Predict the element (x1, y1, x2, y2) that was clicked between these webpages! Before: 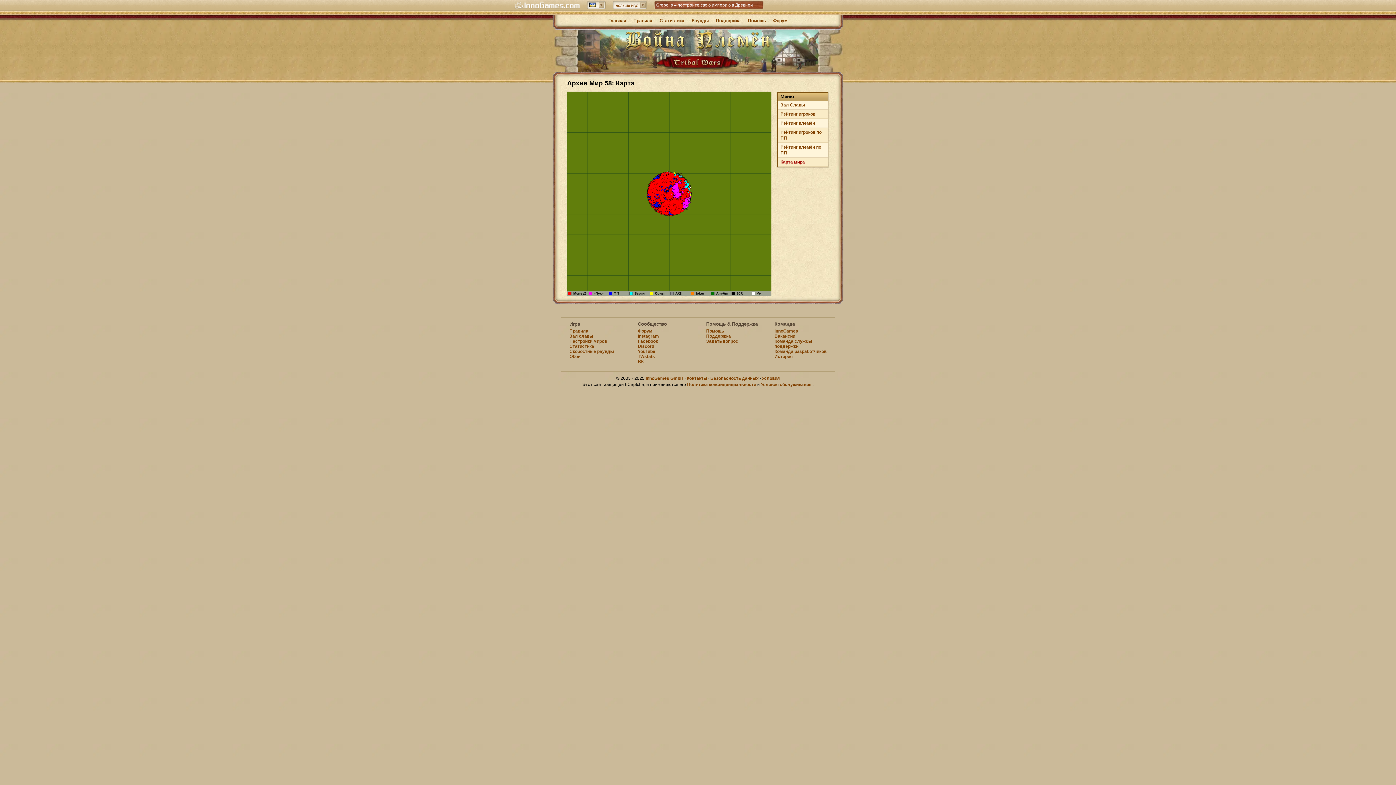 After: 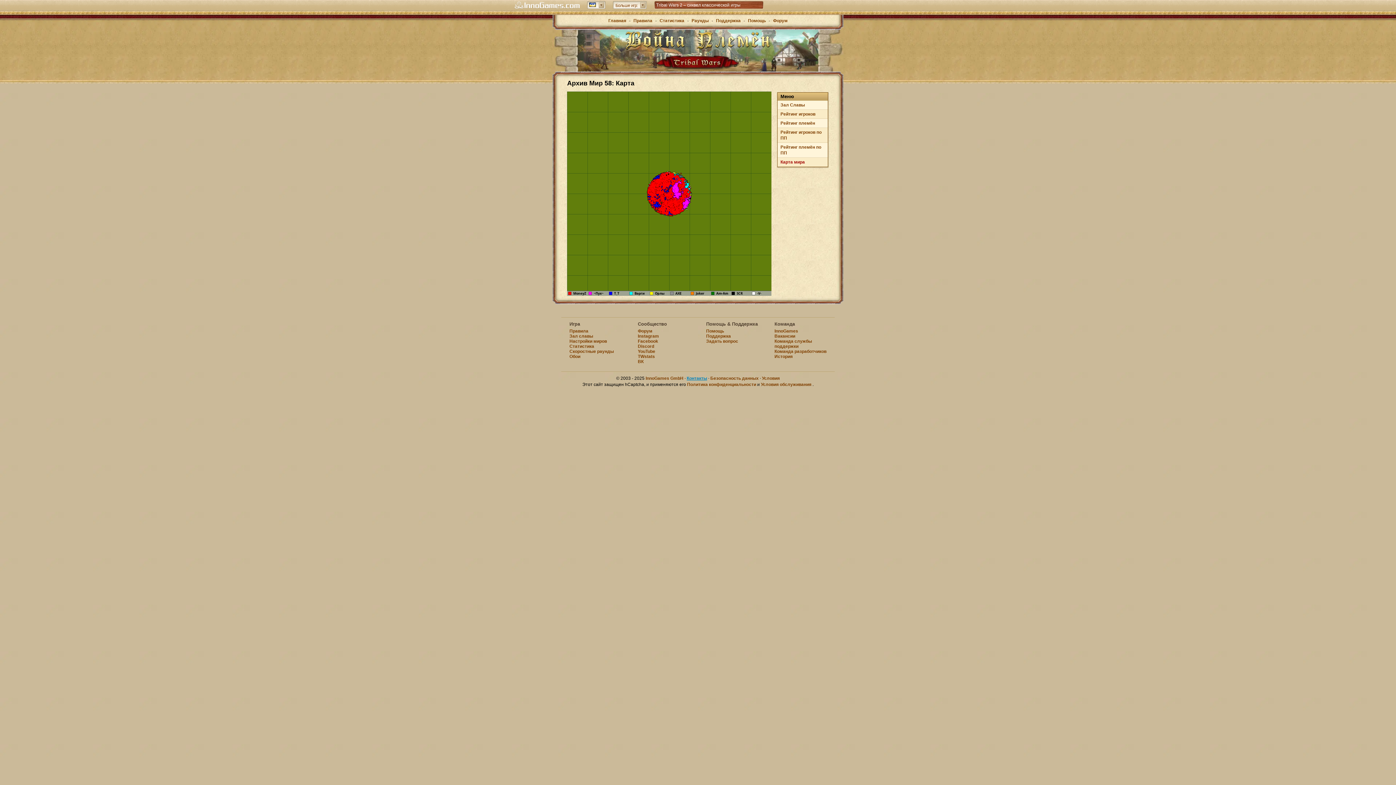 Action: bbox: (686, 375, 707, 380) label: Контакты